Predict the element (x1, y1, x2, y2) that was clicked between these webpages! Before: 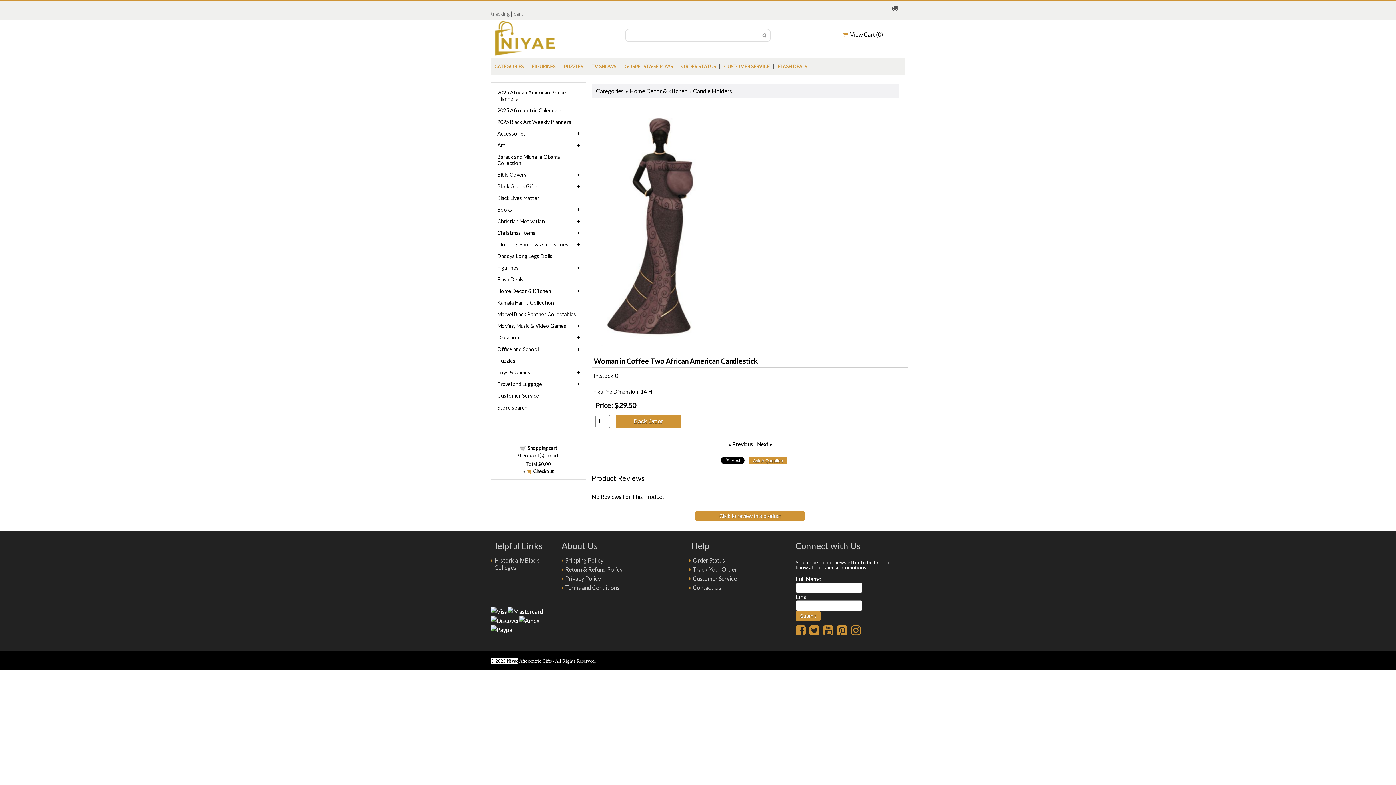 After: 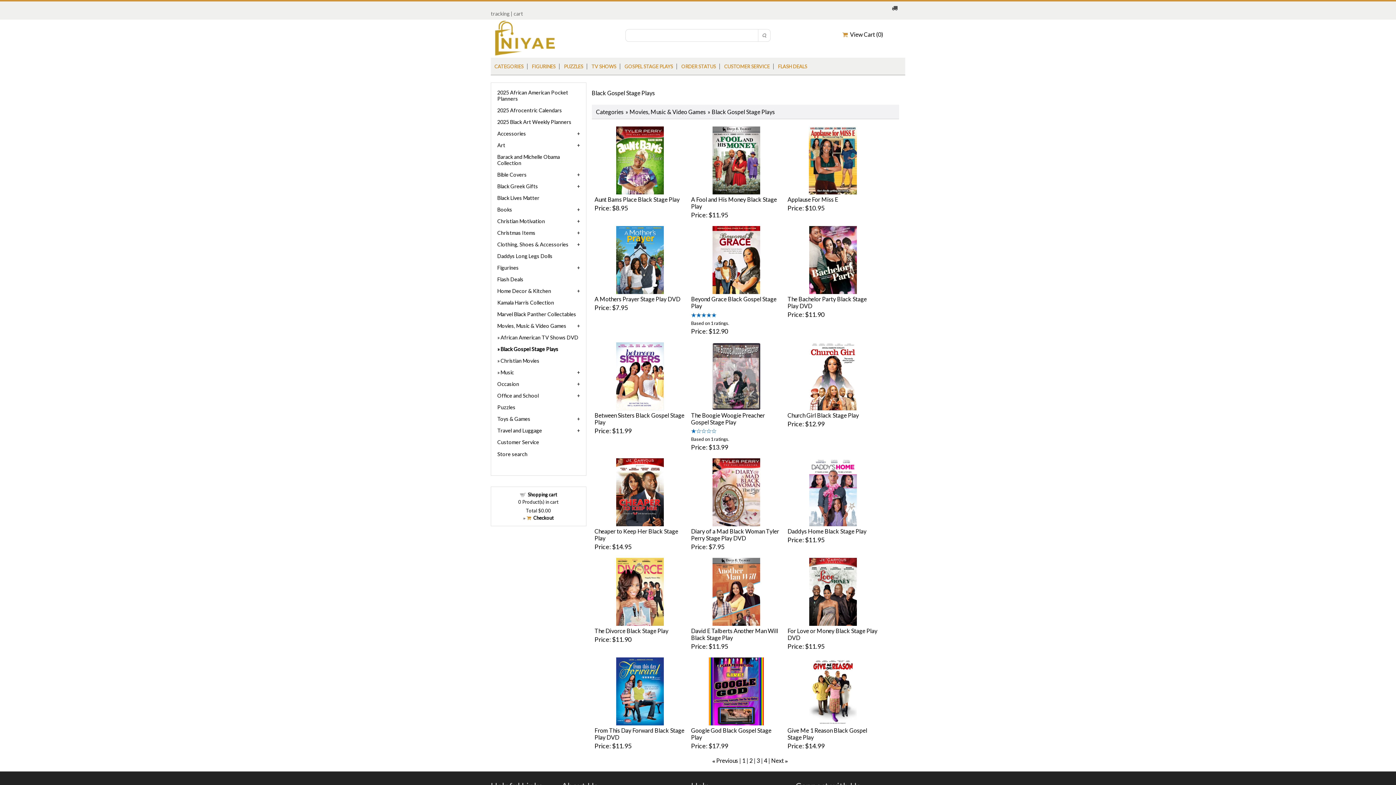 Action: bbox: (624, 63, 673, 69) label: GOSPEL STAGE PLAYS